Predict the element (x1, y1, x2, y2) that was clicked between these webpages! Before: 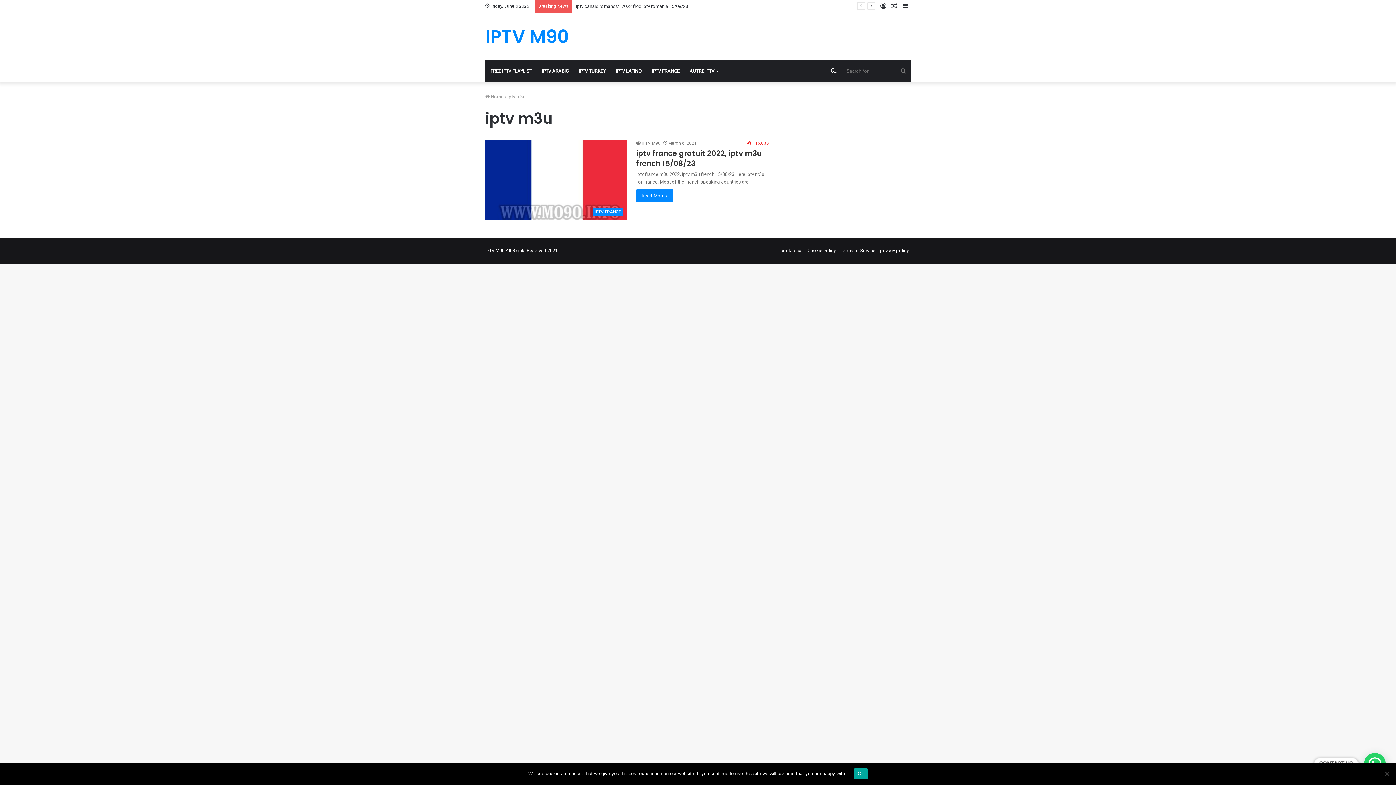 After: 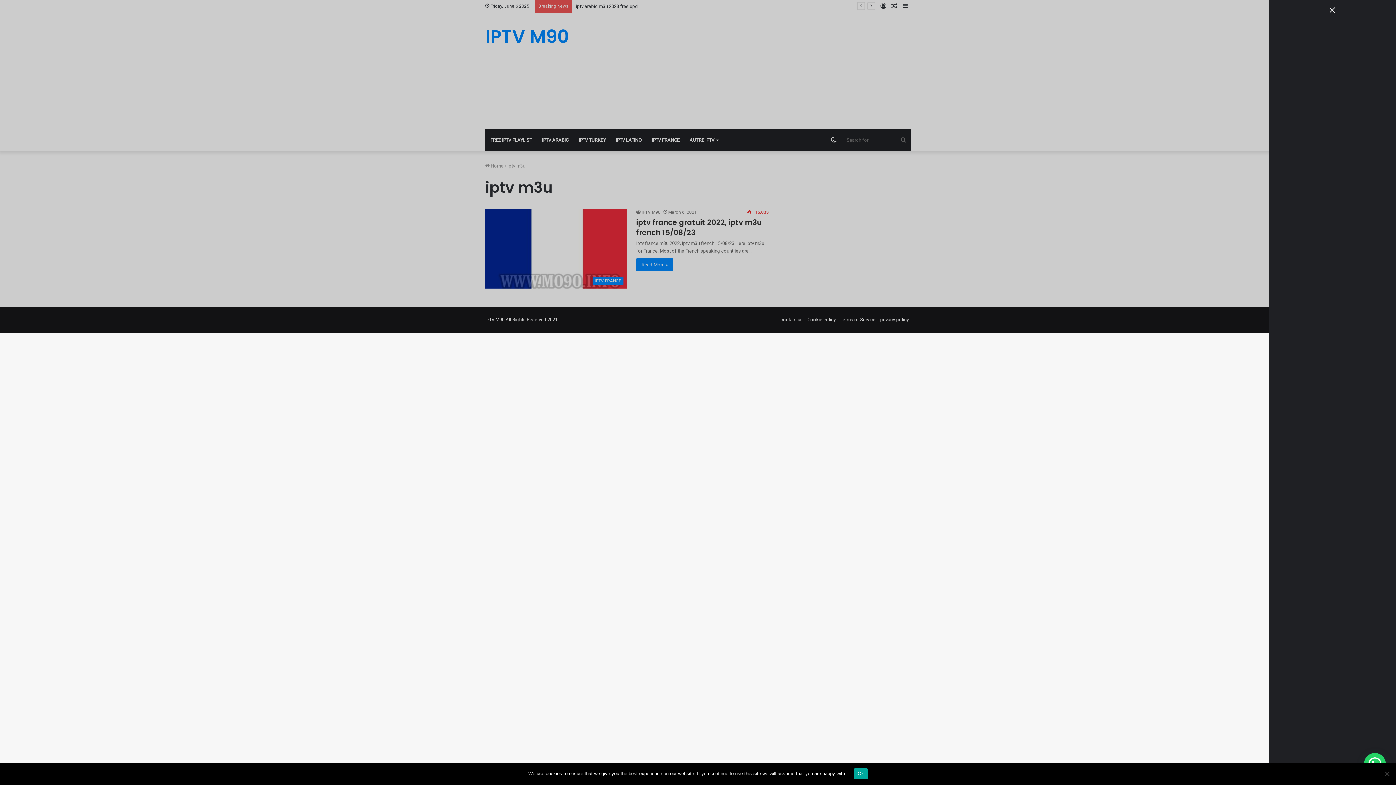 Action: bbox: (900, 0, 910, 12) label: Sidebar